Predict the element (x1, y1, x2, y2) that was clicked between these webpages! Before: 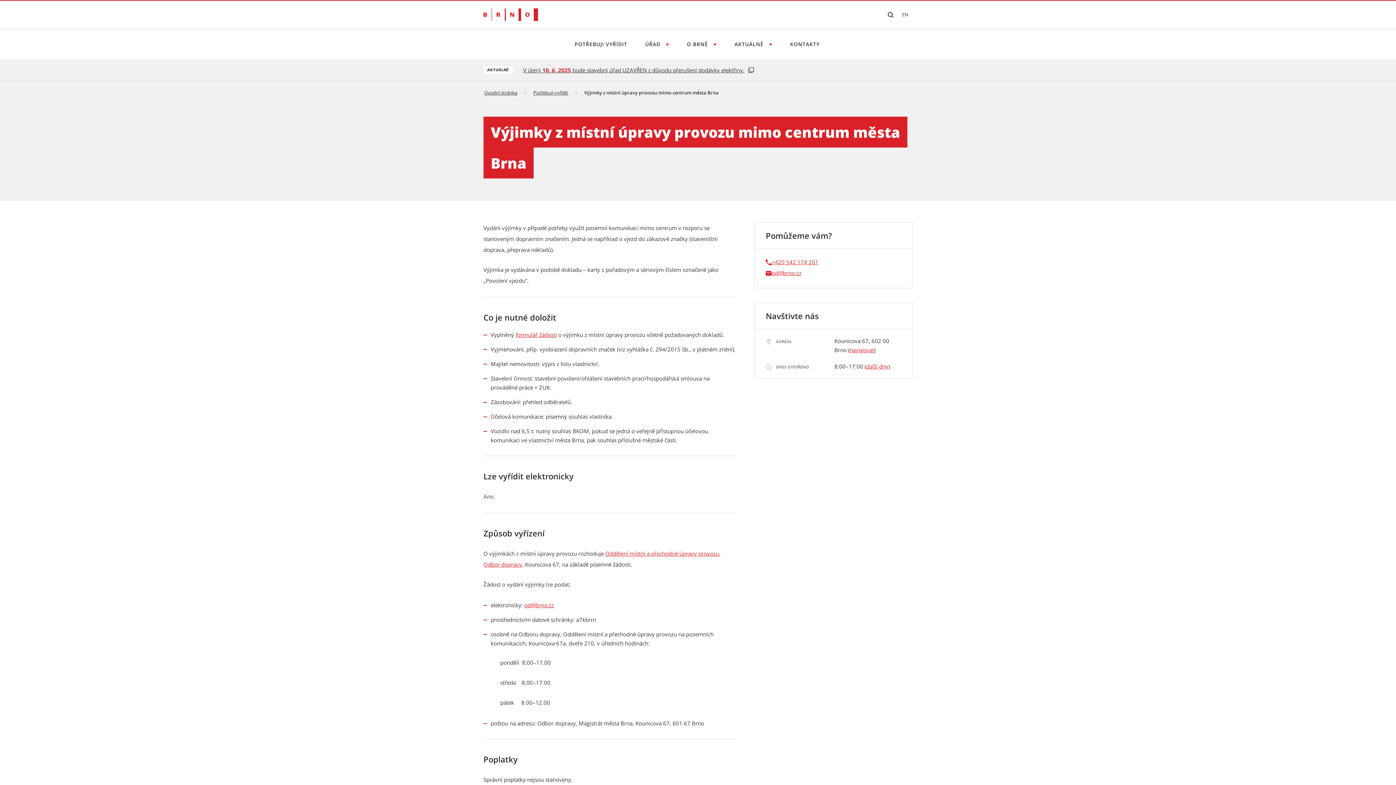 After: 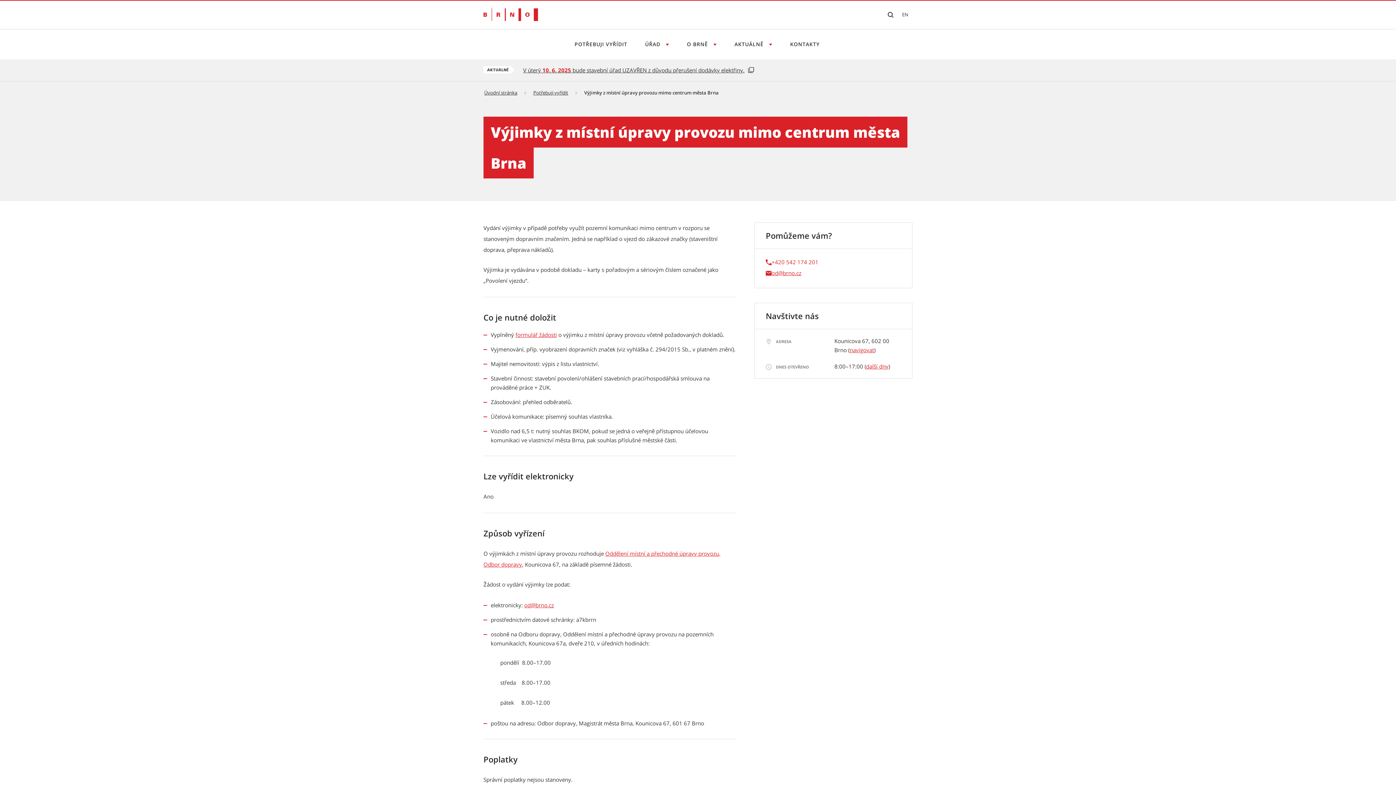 Action: bbox: (771, 258, 818, 266) label: +420 542 174 201 | externí odkaz na 